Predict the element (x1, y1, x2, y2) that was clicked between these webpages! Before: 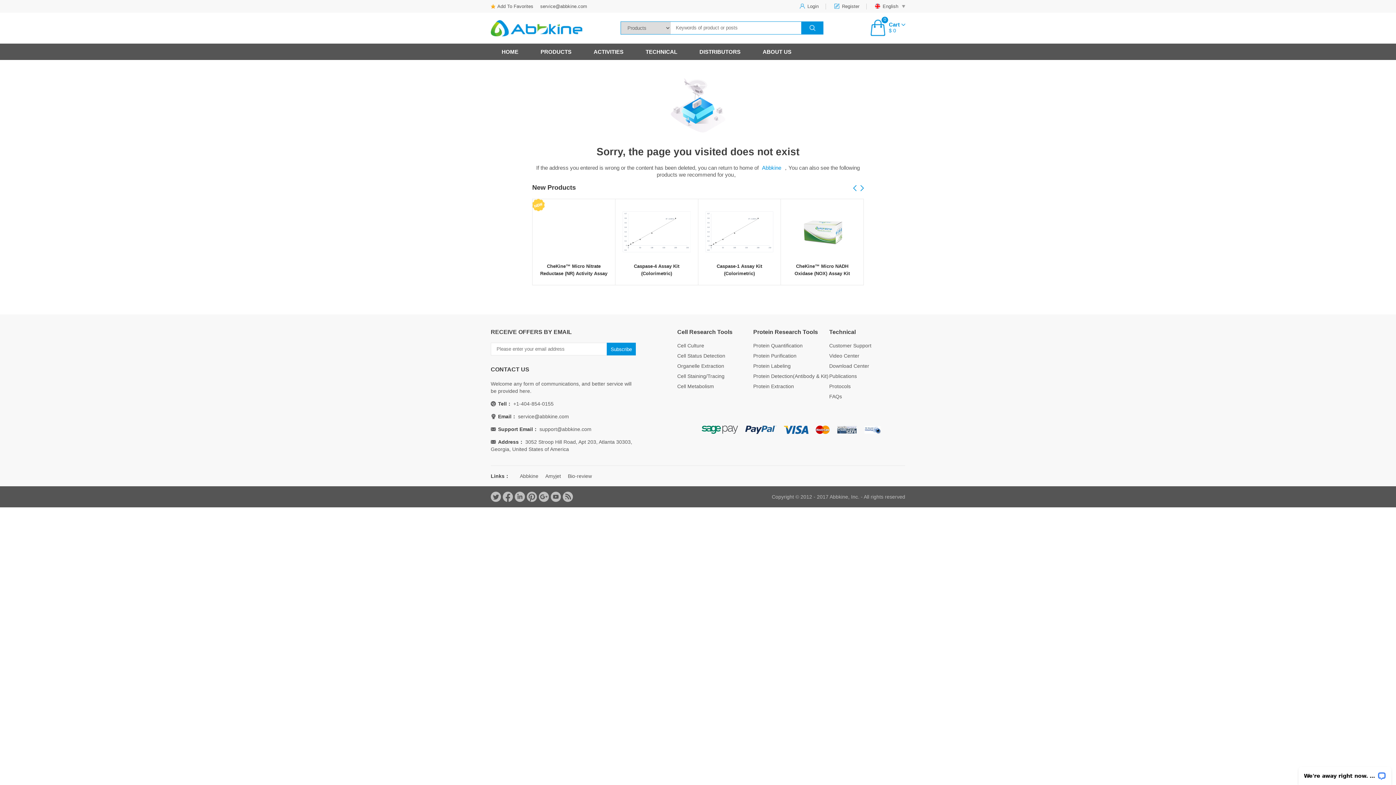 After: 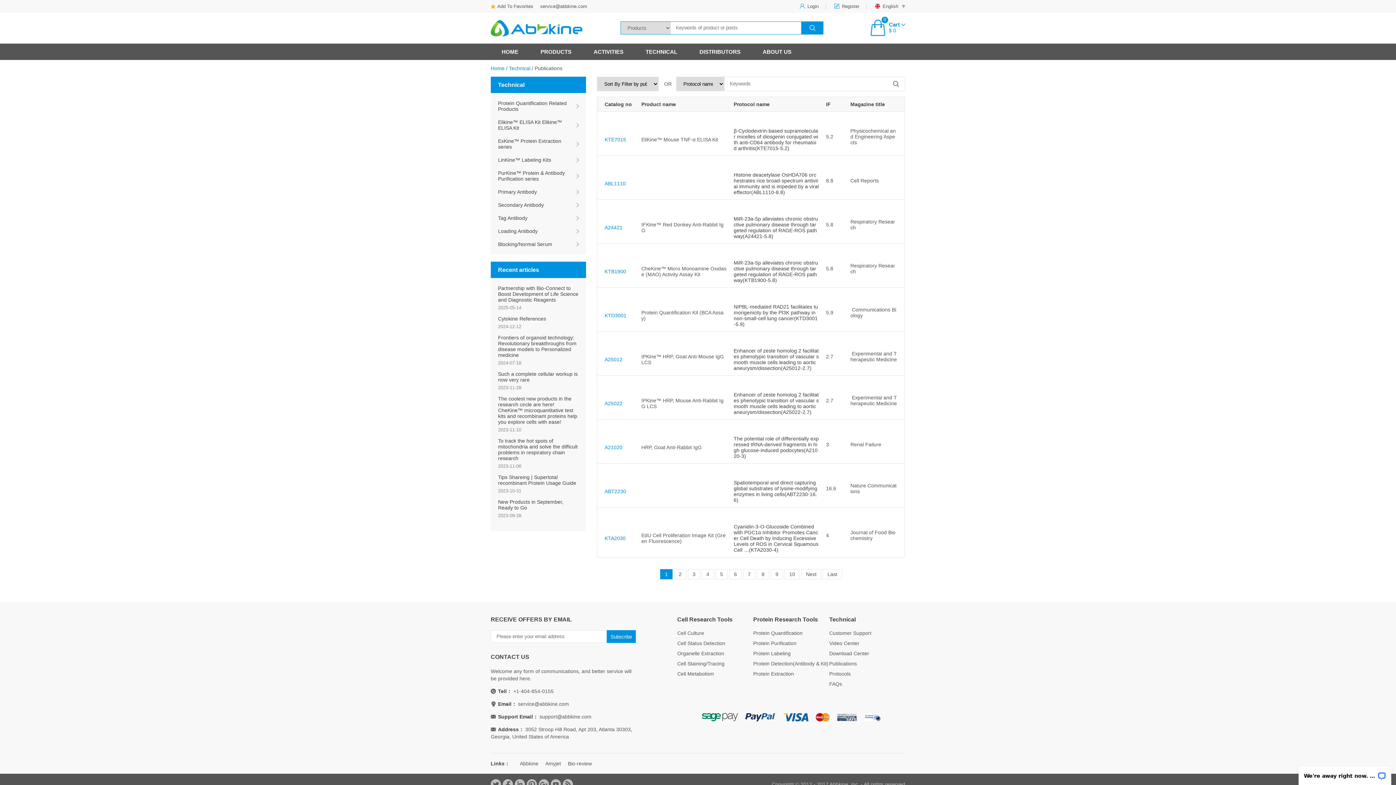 Action: bbox: (829, 373, 905, 379) label: Publications